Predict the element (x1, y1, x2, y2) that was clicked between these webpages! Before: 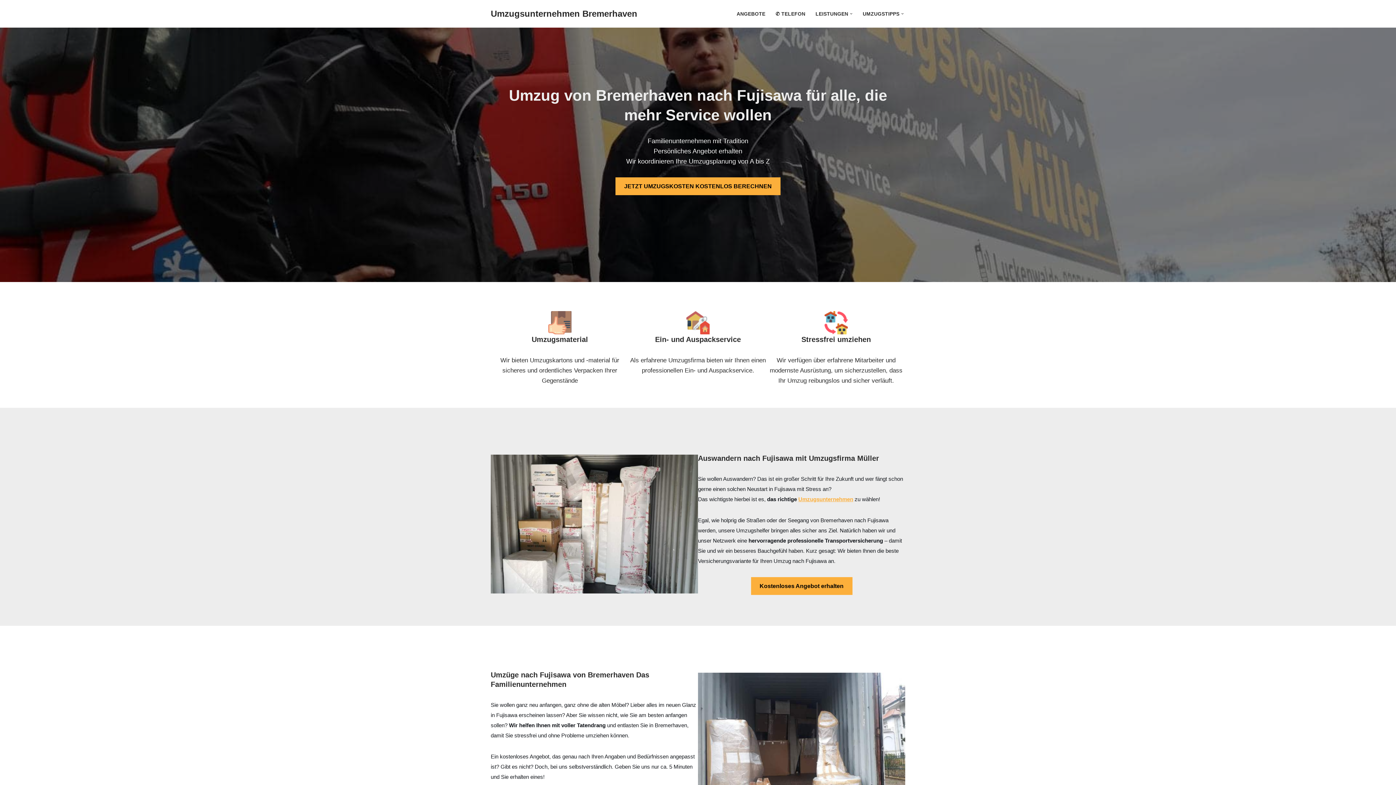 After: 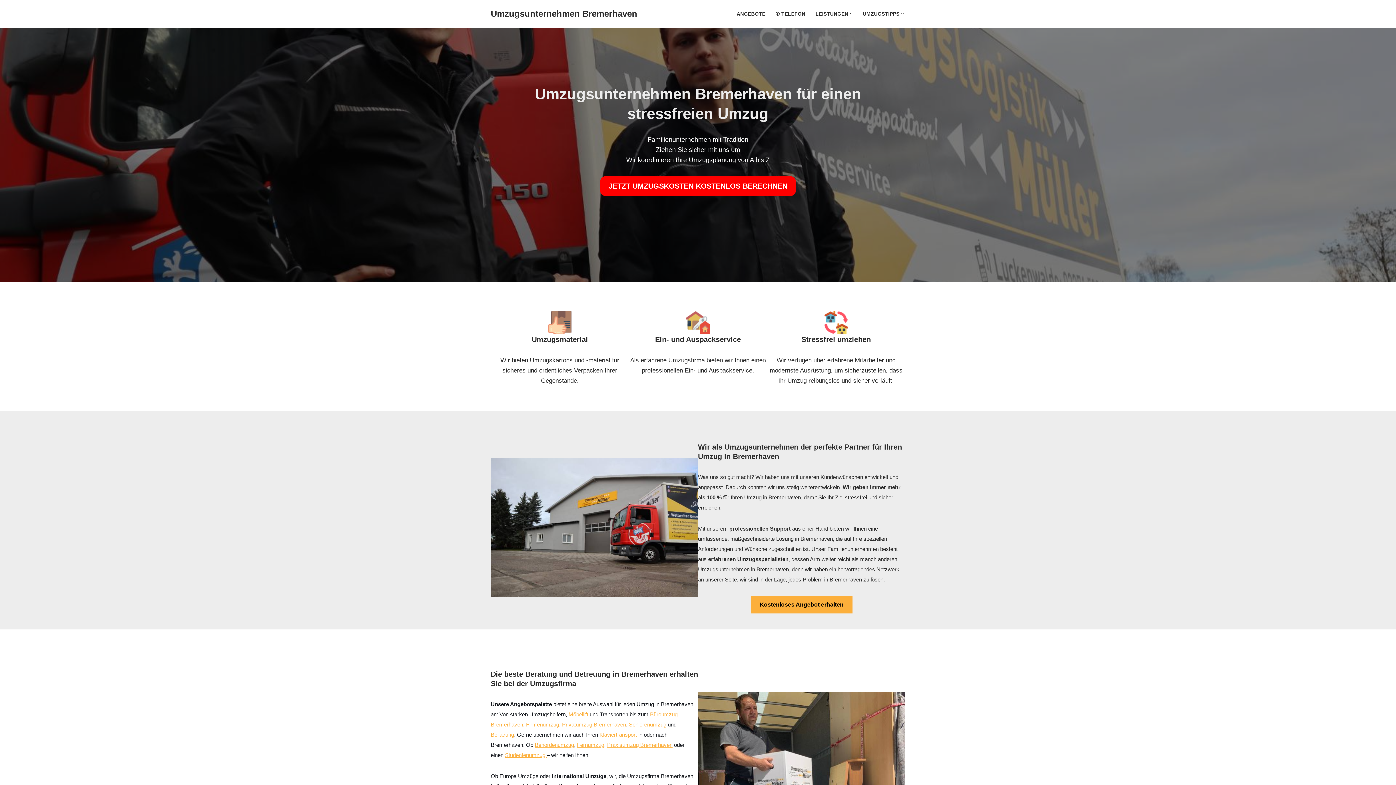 Action: bbox: (798, 496, 853, 502) label: Umzugsunternehmen